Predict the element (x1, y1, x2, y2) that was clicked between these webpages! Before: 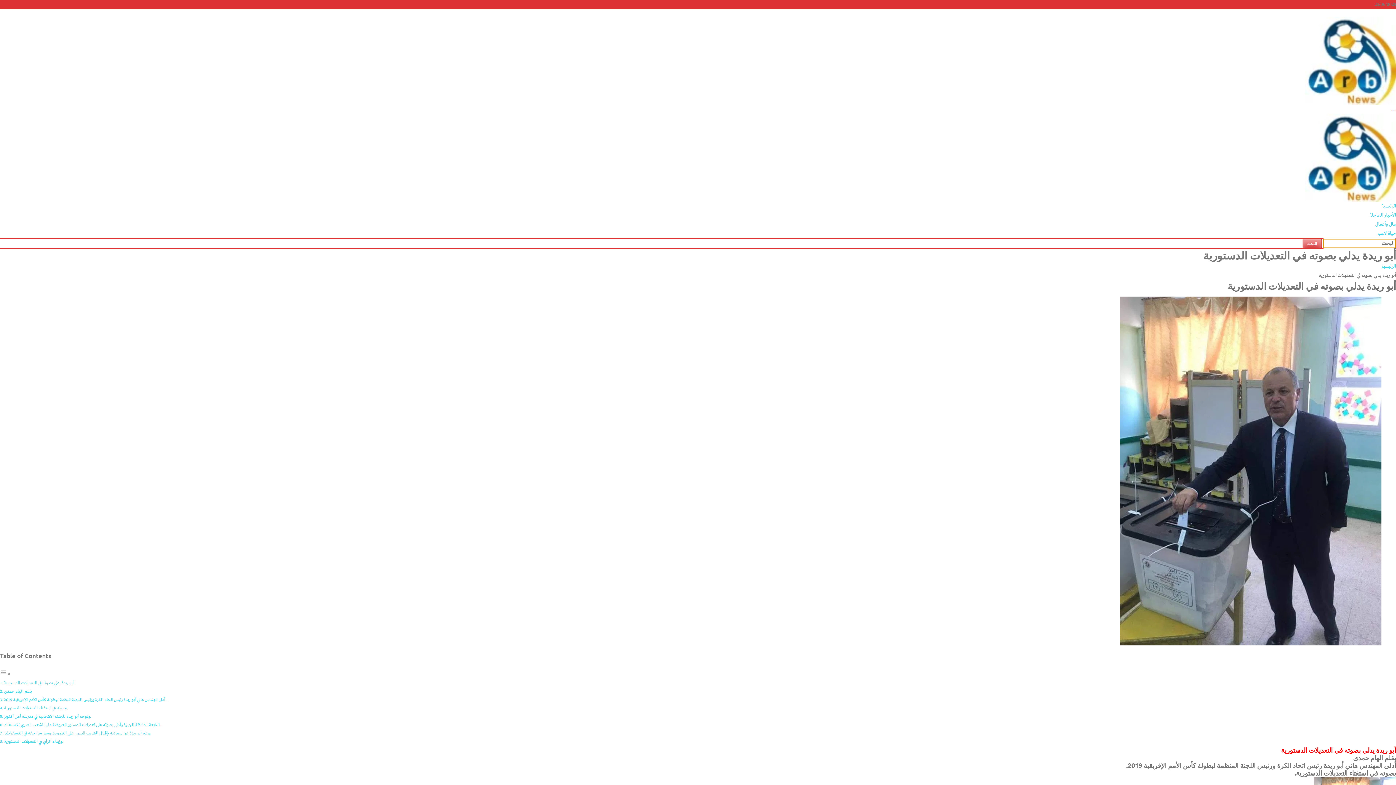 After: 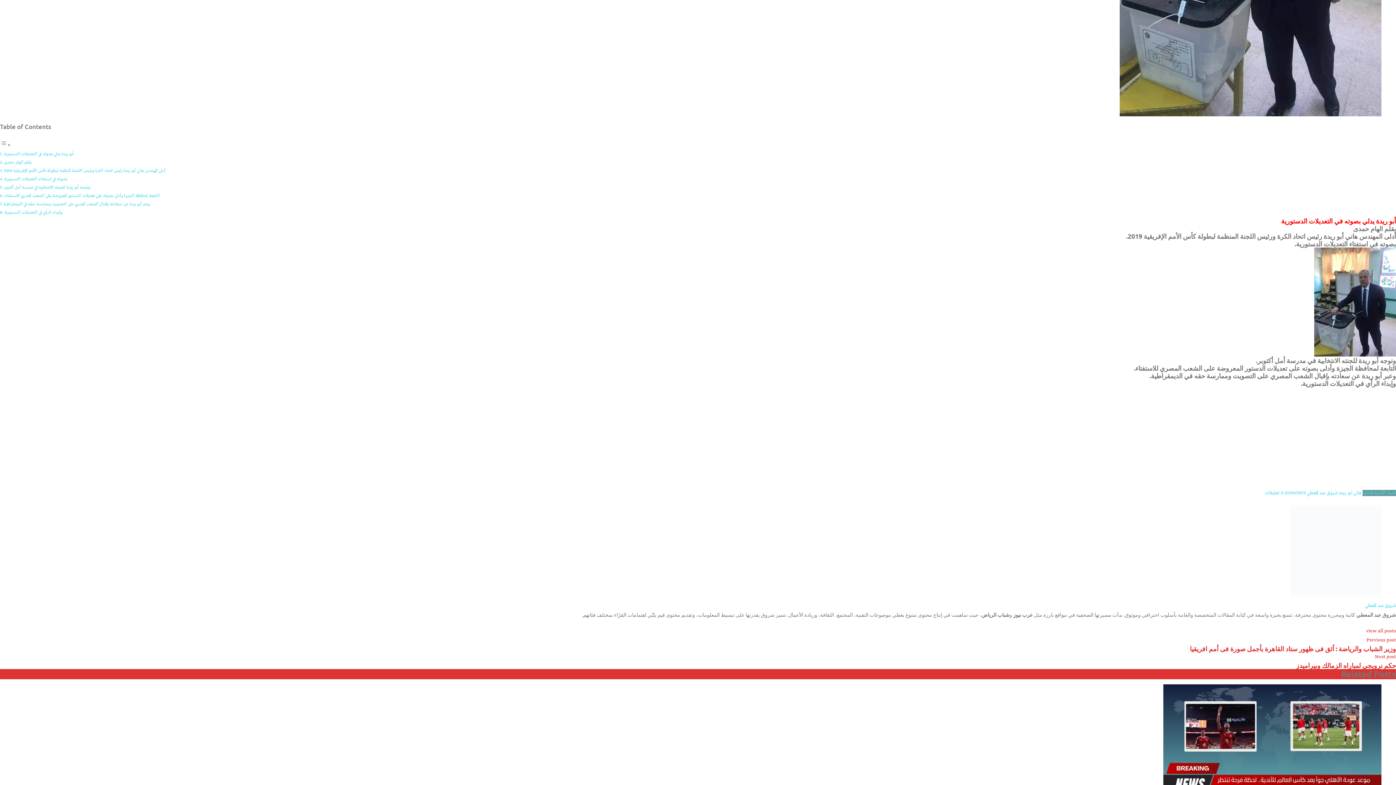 Action: label: وإبداء الرأي في التعديلات الدستورية. bbox: (4, 739, 63, 744)